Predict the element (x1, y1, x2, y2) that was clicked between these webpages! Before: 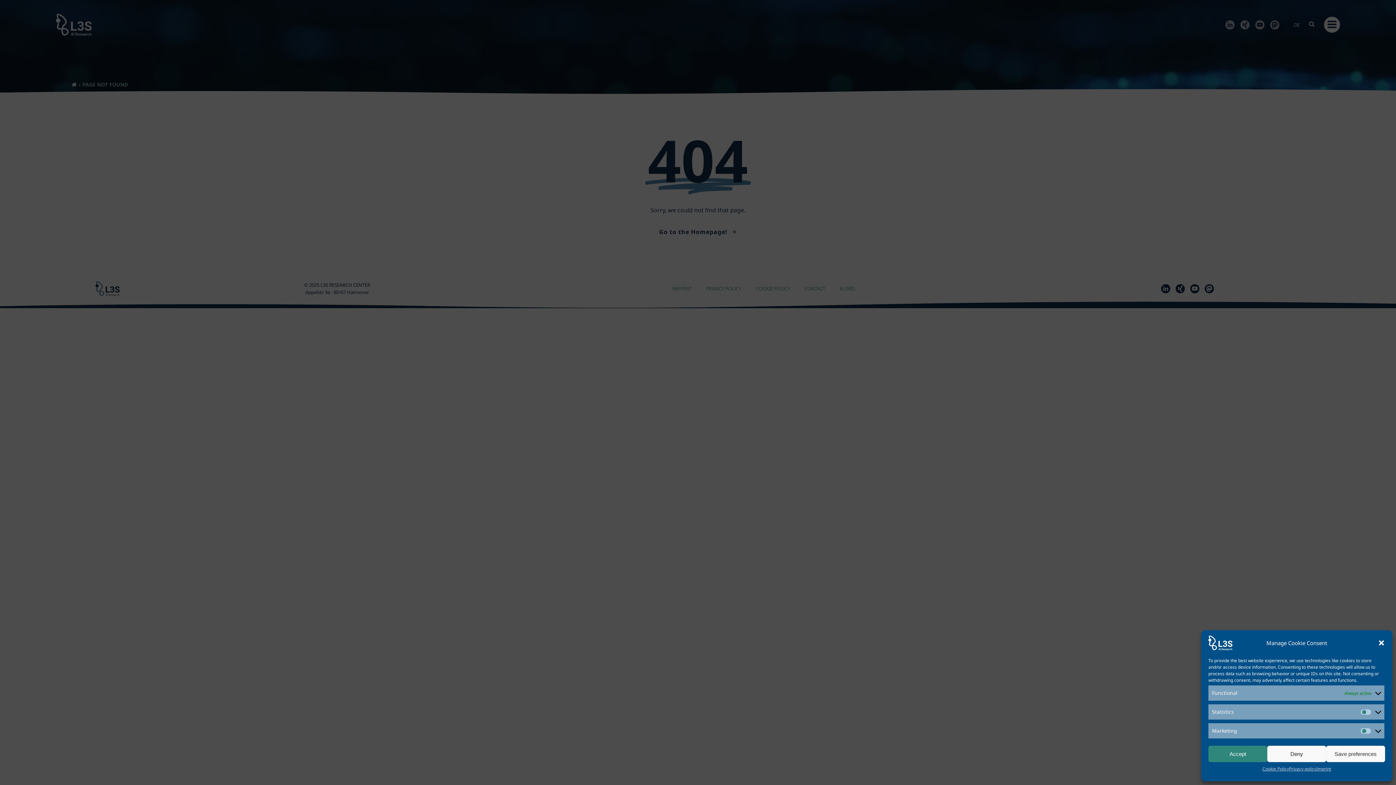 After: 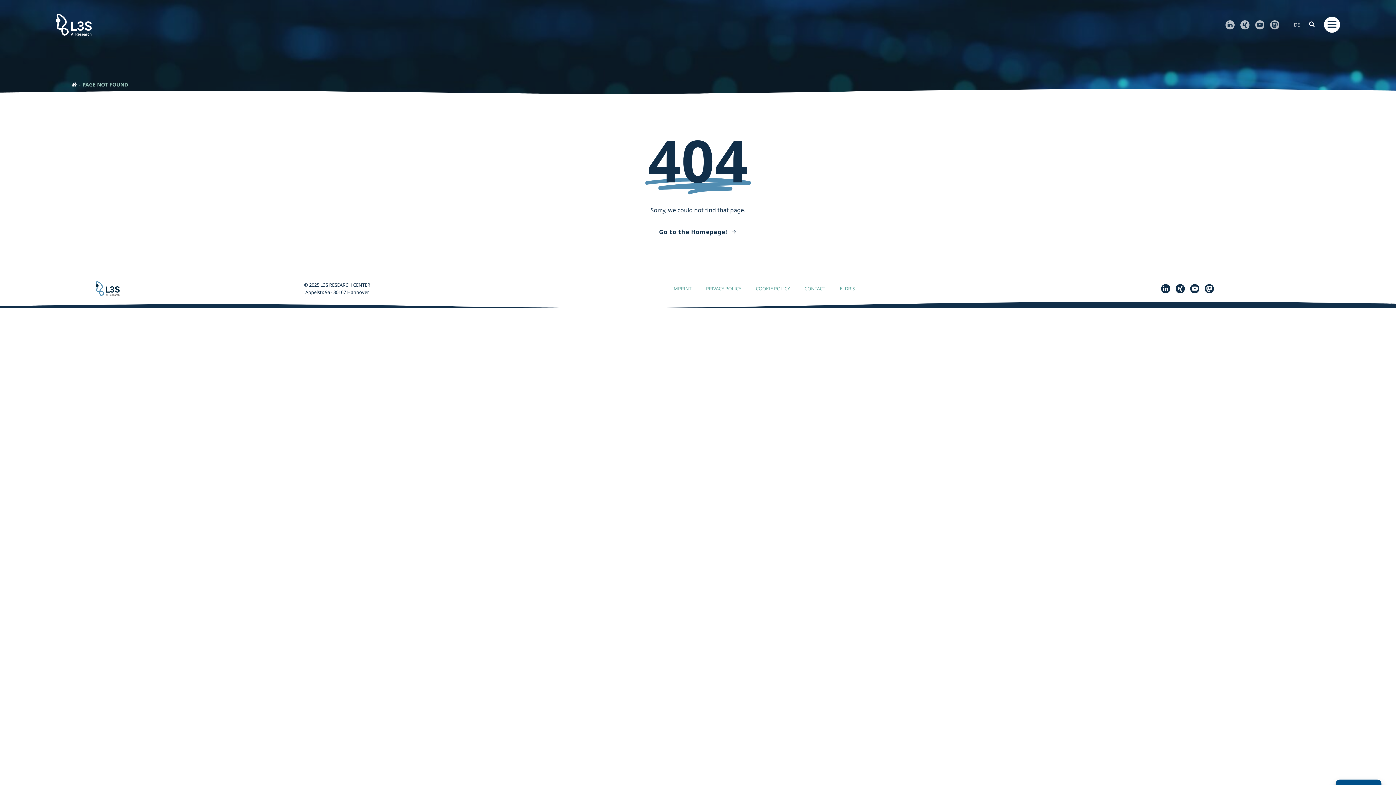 Action: label: Accept bbox: (1208, 746, 1267, 762)